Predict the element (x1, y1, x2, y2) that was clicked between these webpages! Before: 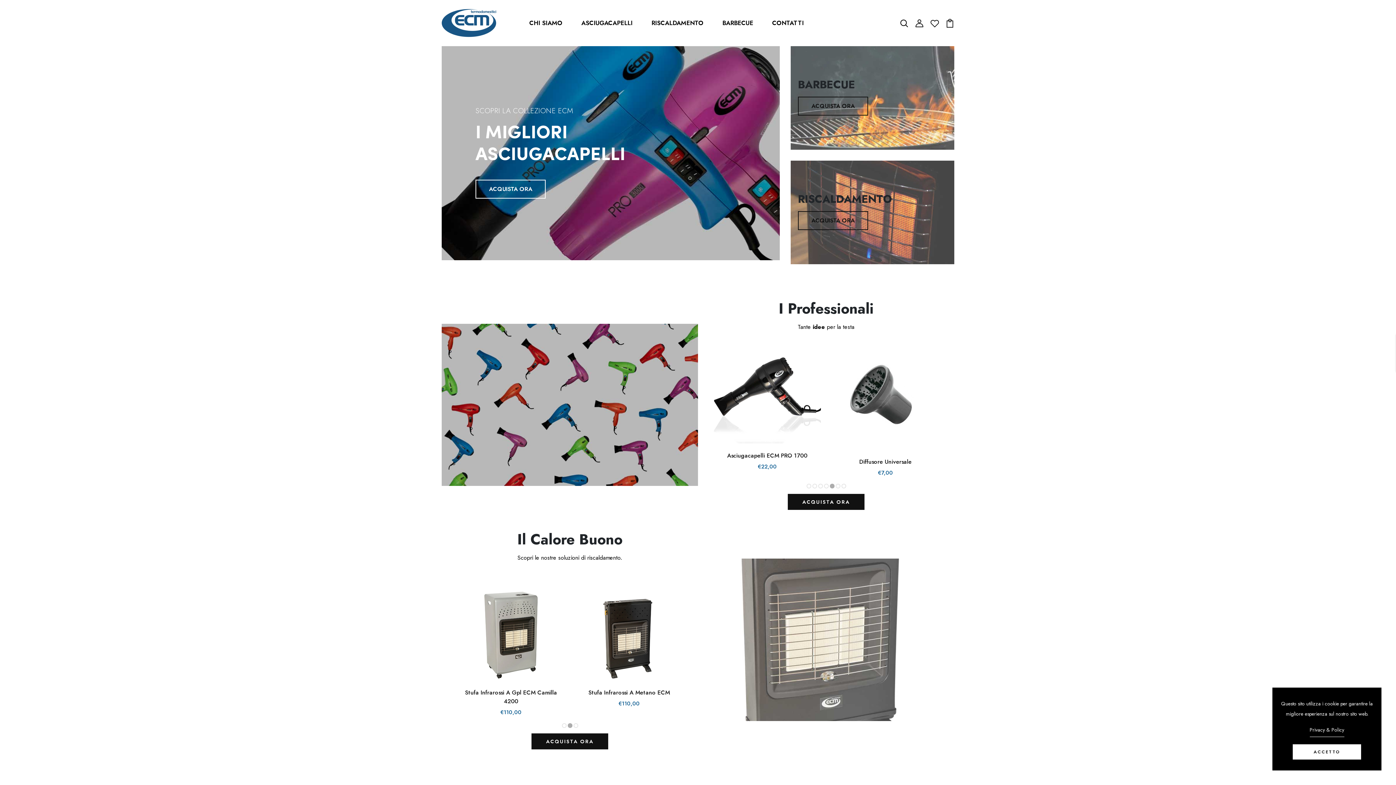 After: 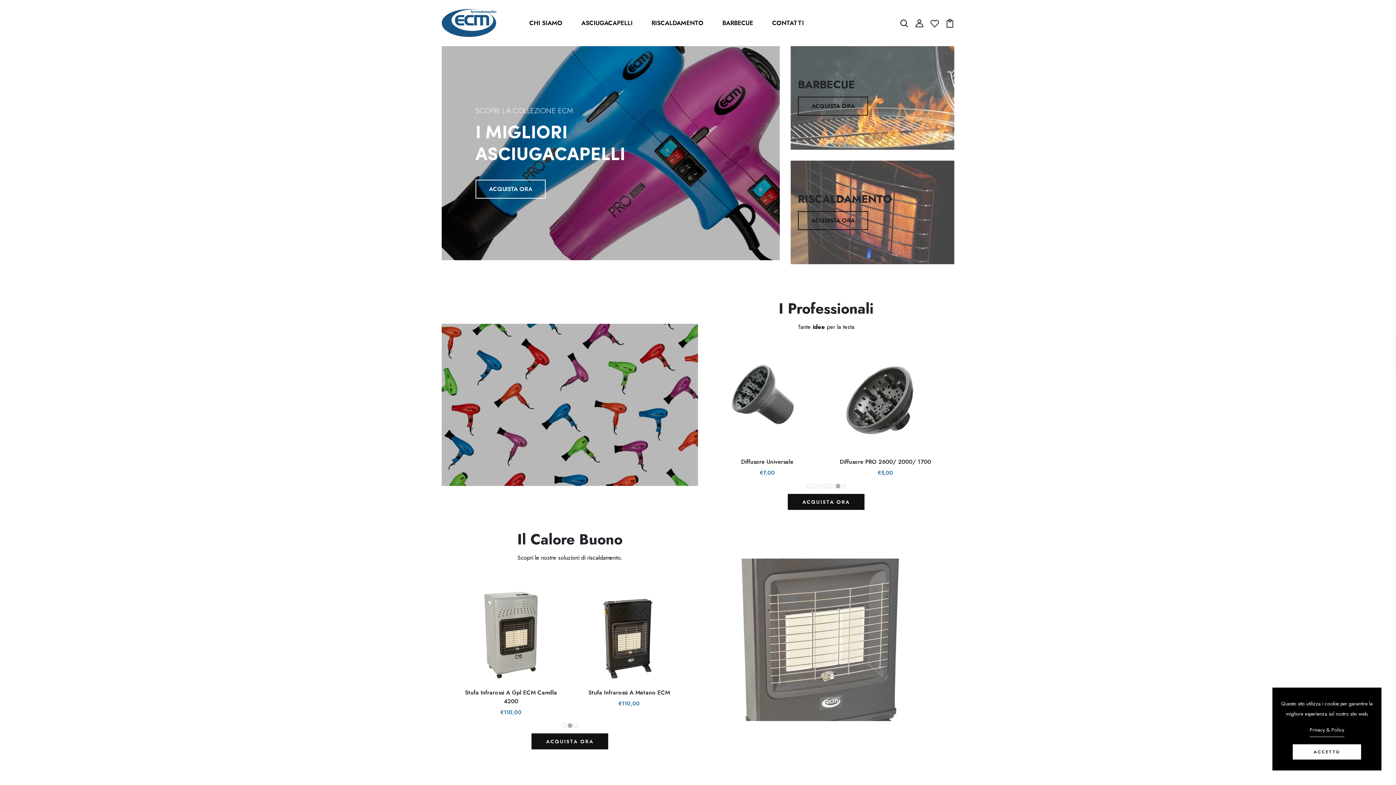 Action: label: 2 bbox: (812, 484, 817, 488)